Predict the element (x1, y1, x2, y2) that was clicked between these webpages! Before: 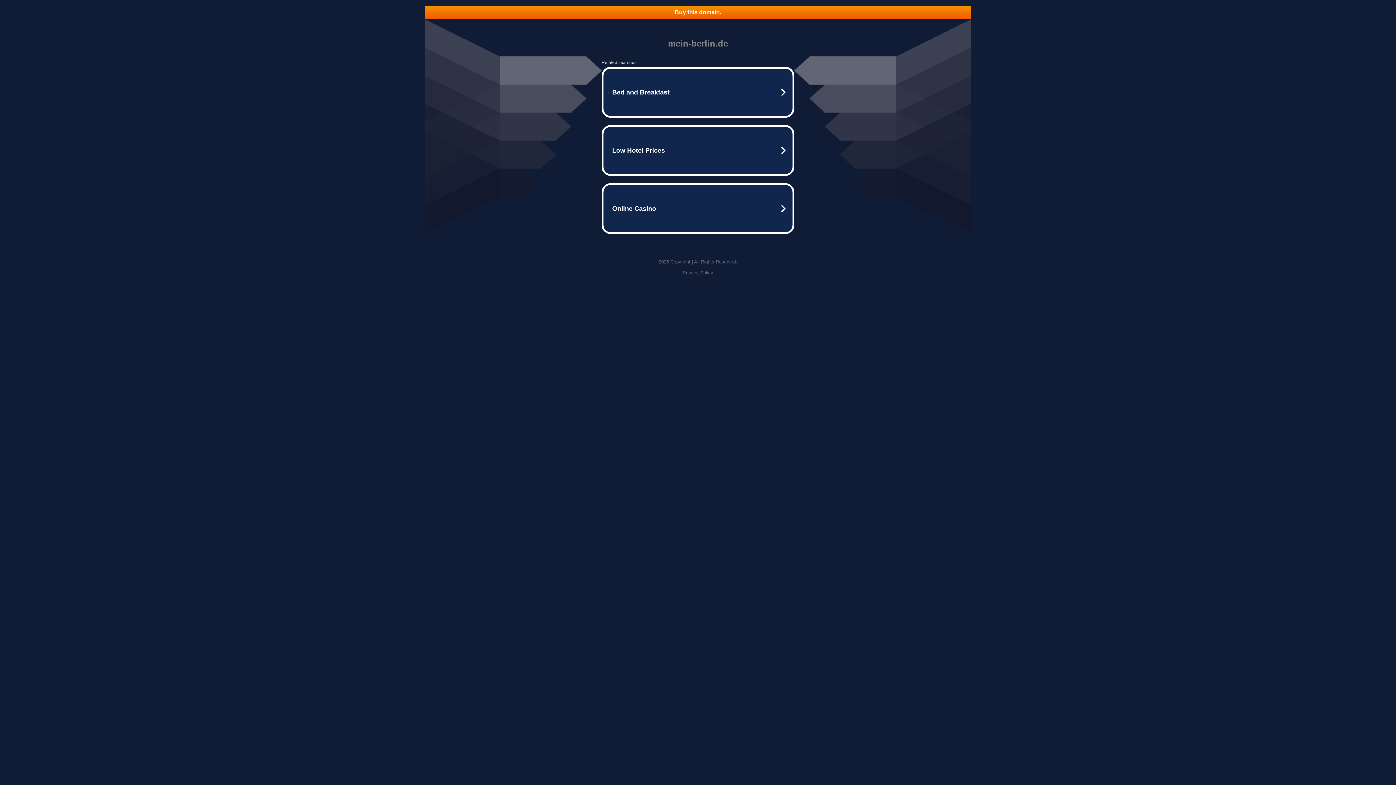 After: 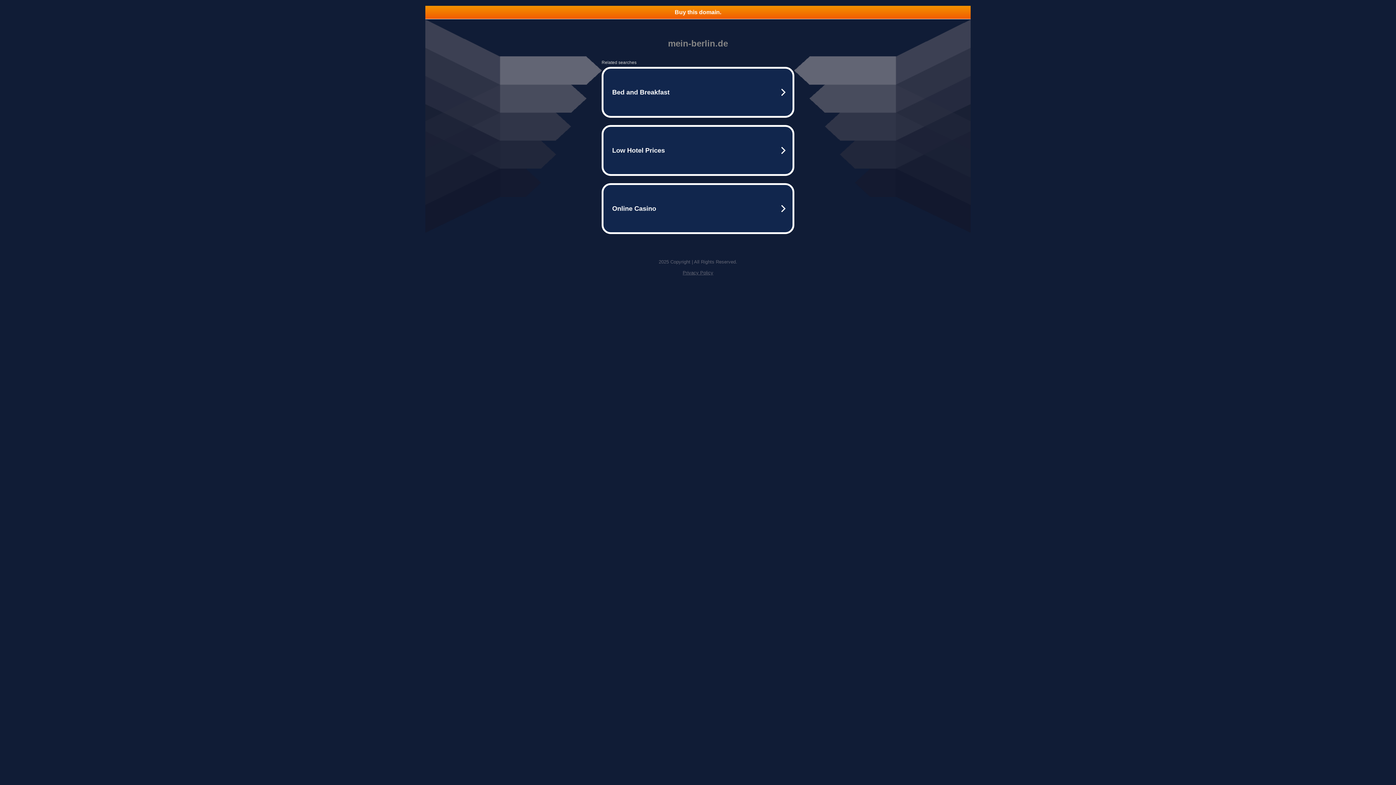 Action: label: Buy this domain. bbox: (425, 5, 970, 18)